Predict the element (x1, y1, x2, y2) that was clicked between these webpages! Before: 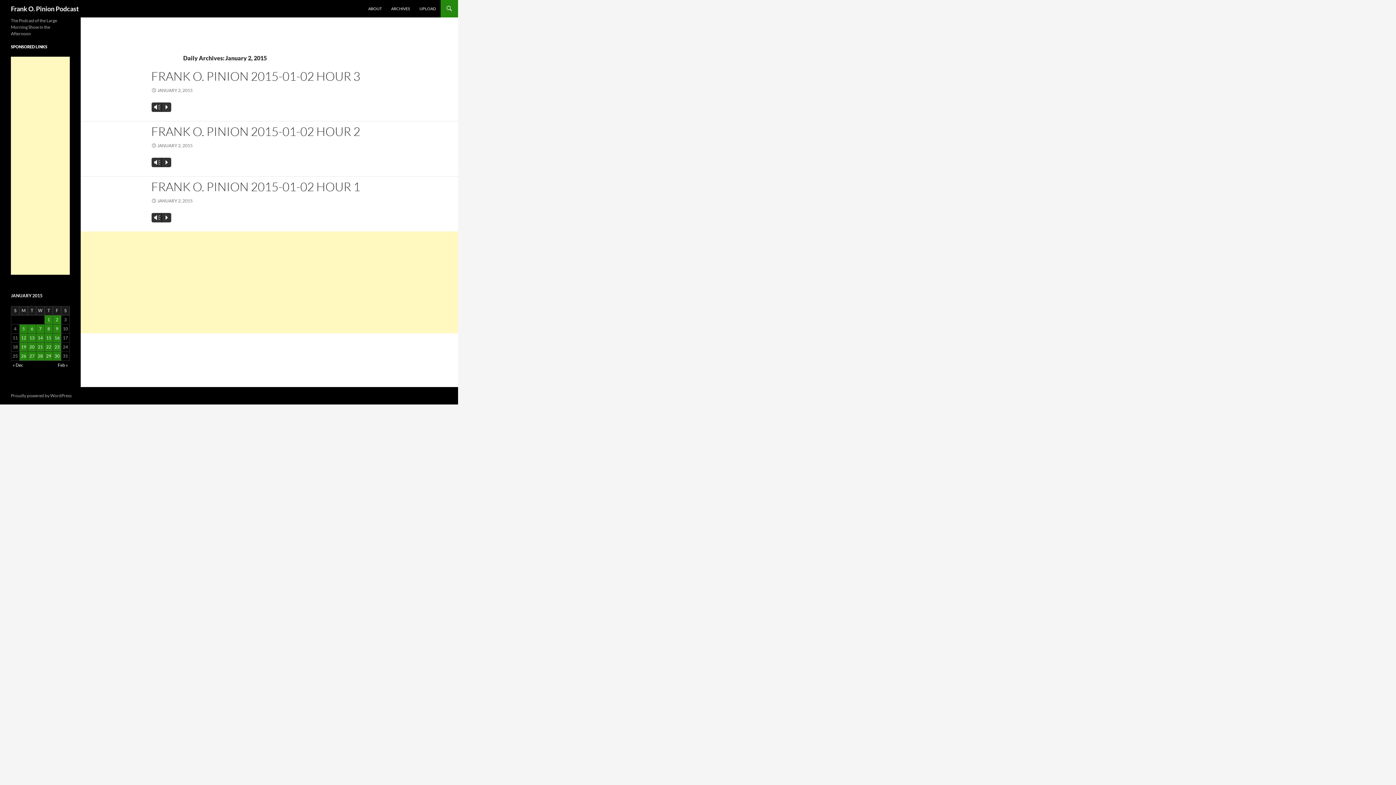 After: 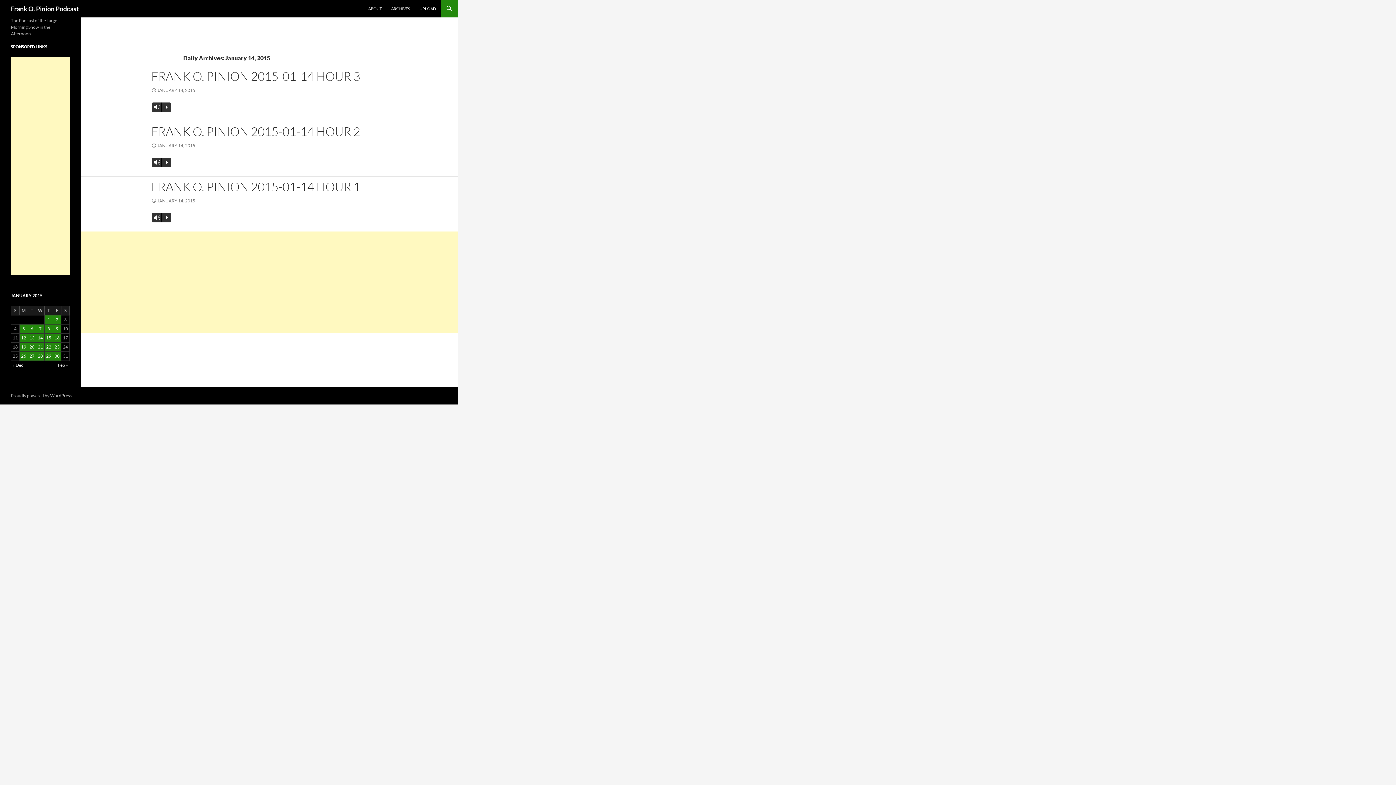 Action: label: Posts published on January 14, 2015 bbox: (36, 333, 44, 342)